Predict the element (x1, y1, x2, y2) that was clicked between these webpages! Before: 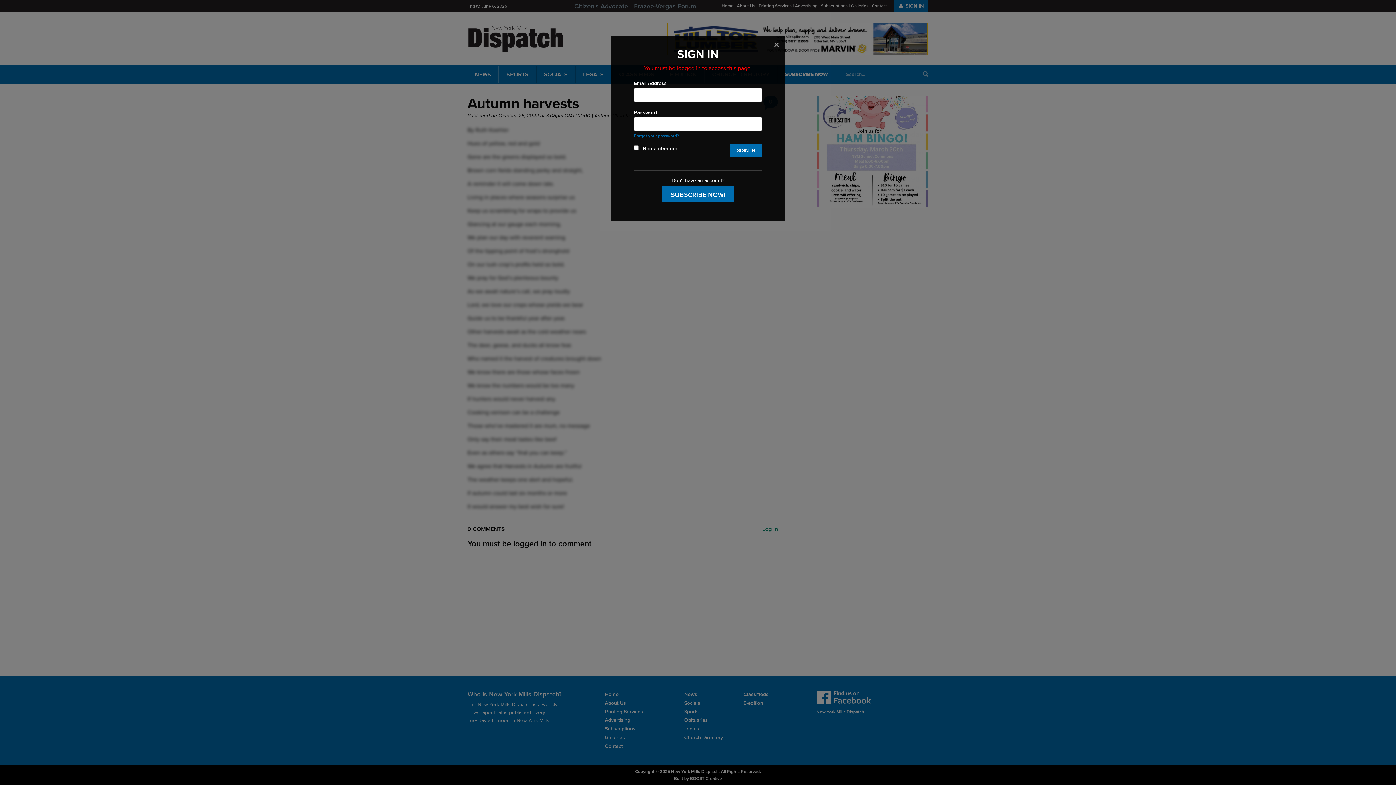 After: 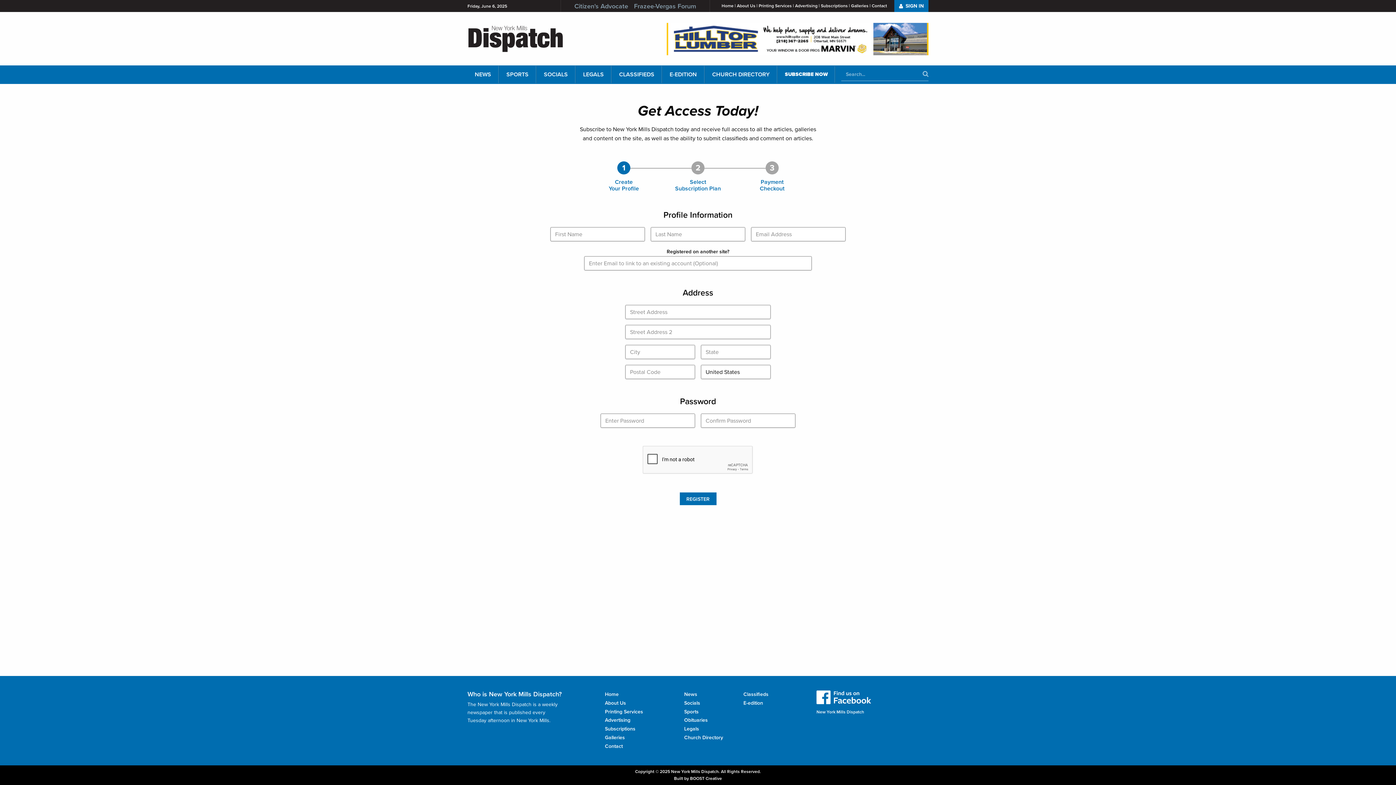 Action: bbox: (662, 186, 733, 202) label: SUBSCRIBE NOW!